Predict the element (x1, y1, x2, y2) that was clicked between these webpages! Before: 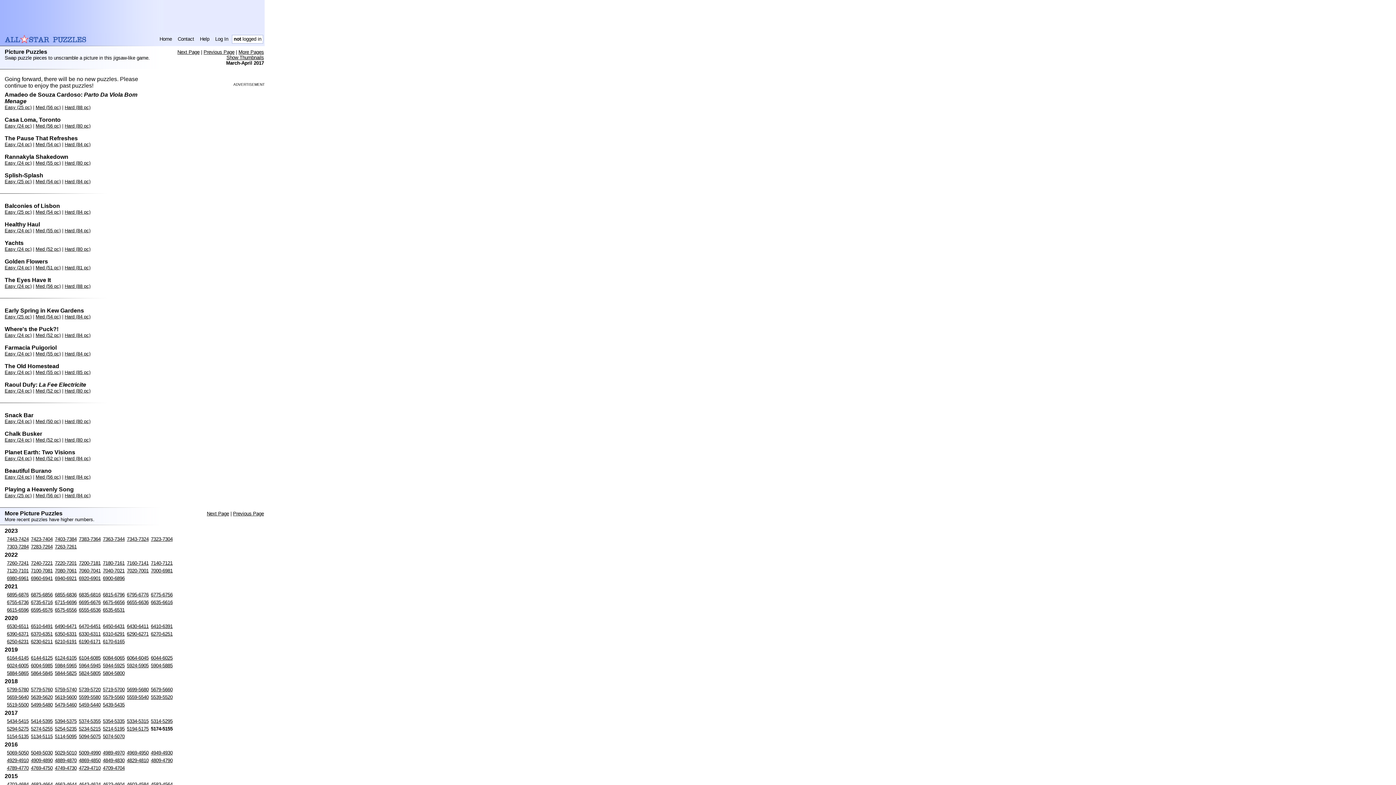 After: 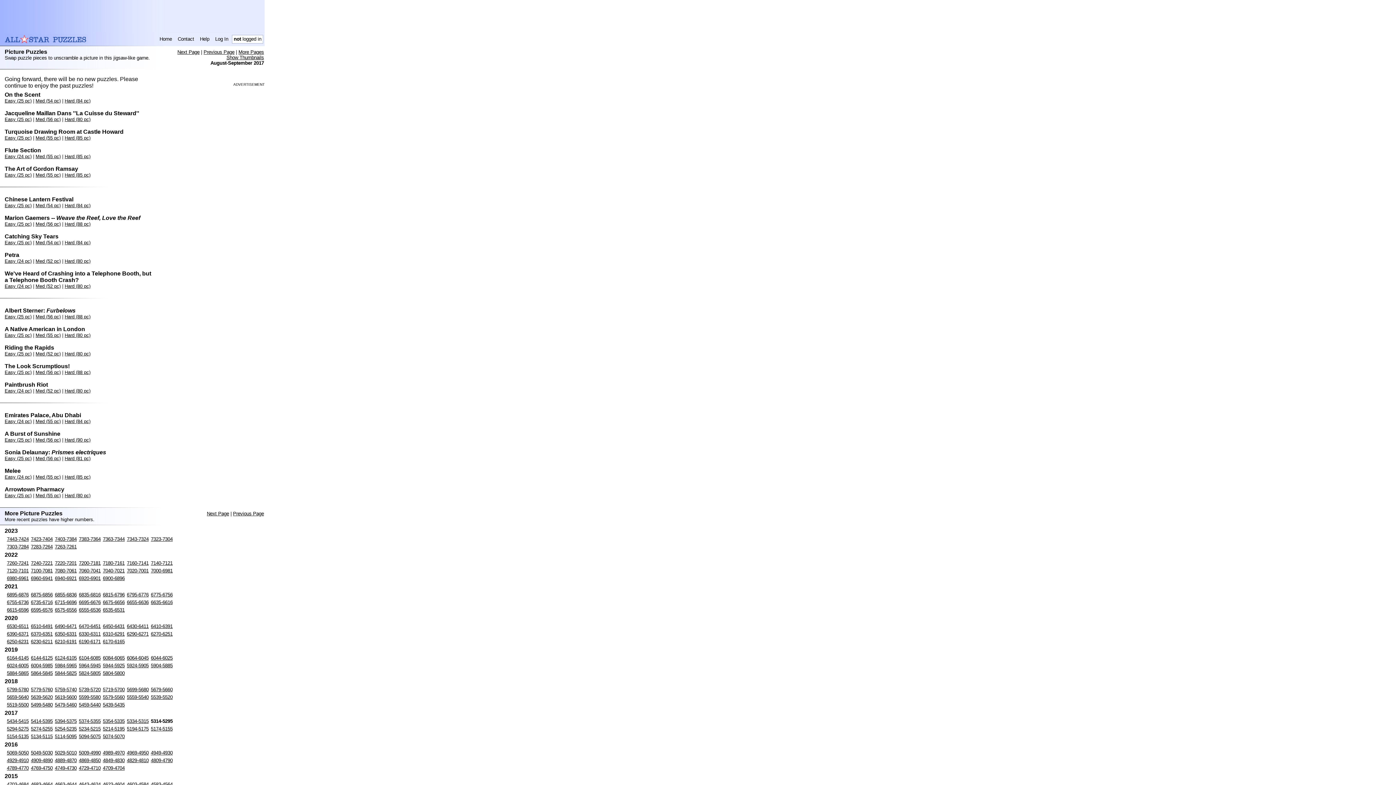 Action: bbox: (150, 718, 172, 724) label: 5314-5295